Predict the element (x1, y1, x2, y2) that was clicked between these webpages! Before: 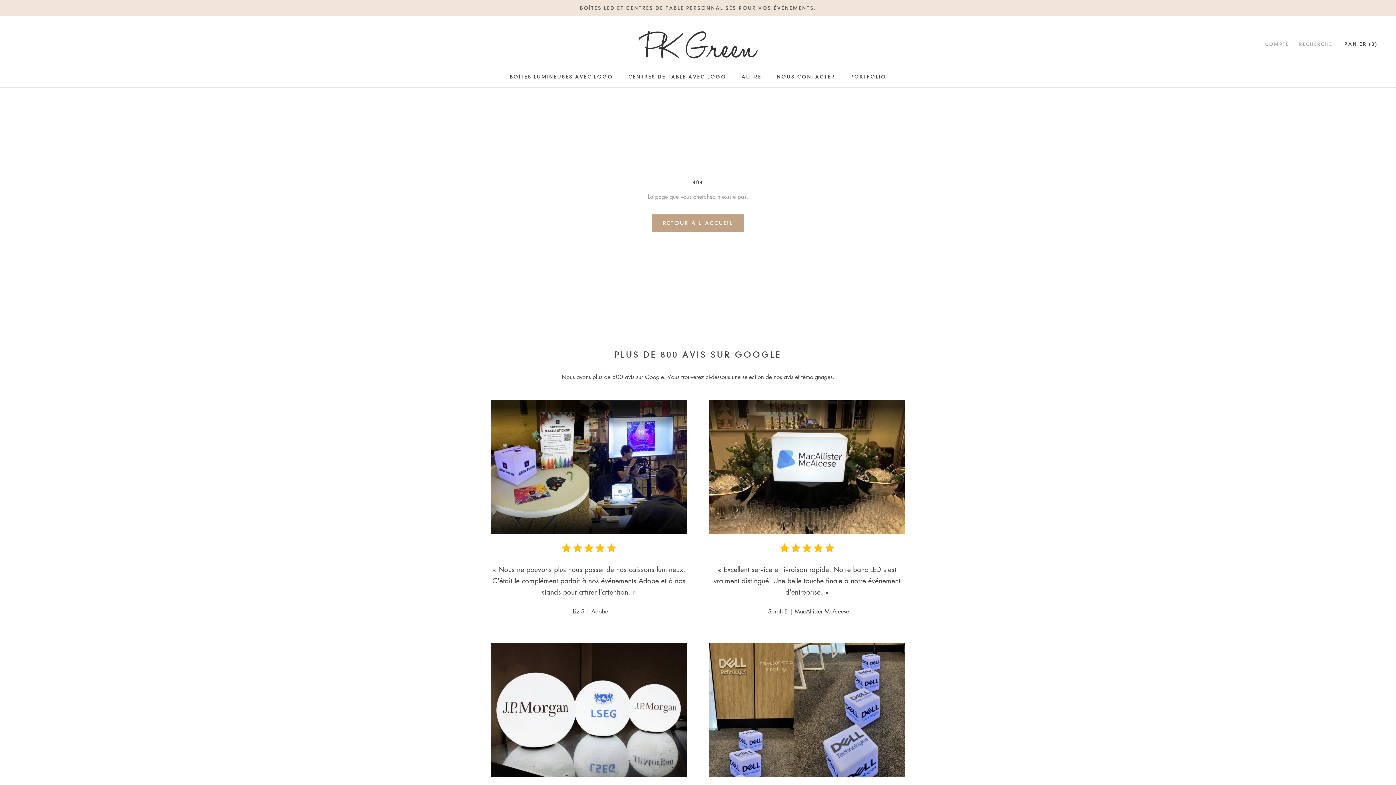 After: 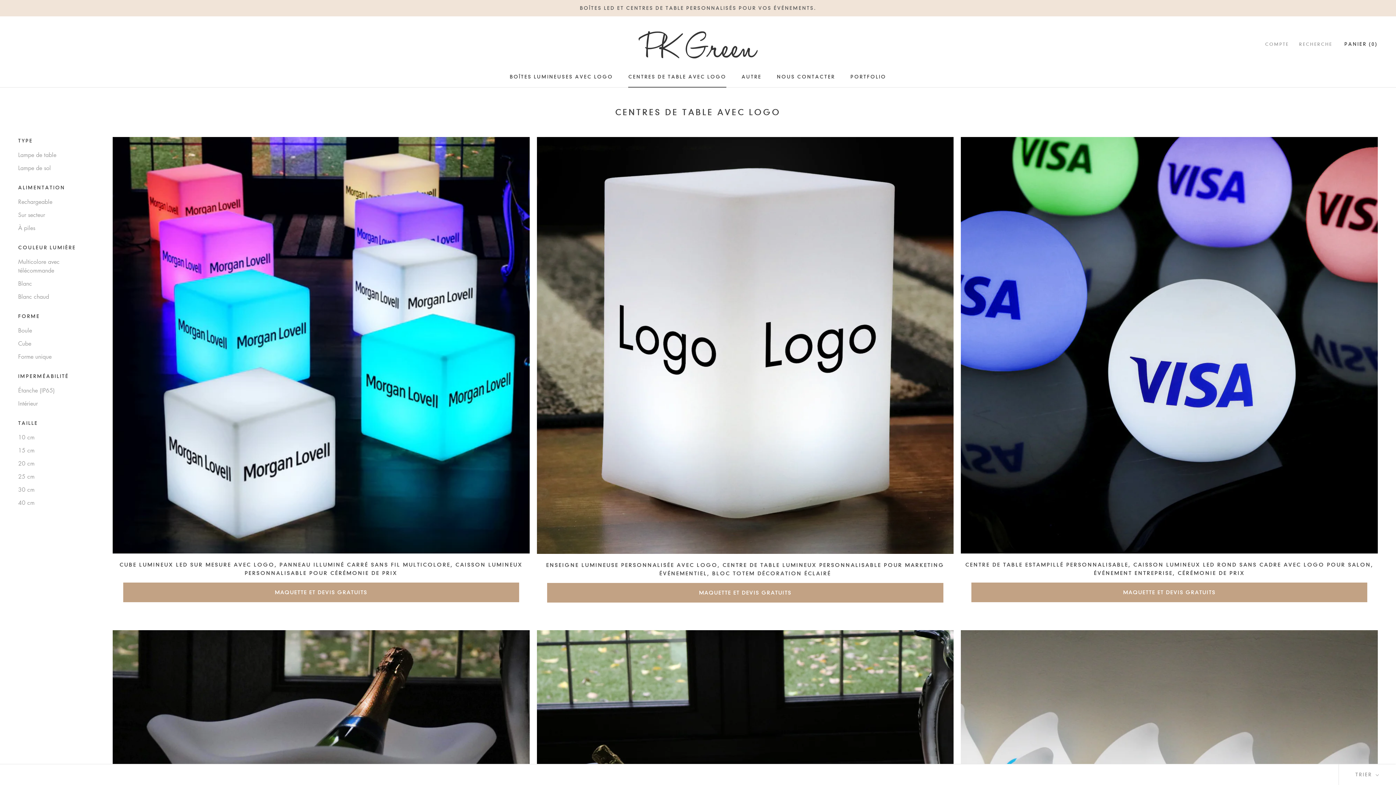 Action: label: CENTRES DE TABLE AVEC LOGO
CENTRES DE TABLE AVEC LOGO bbox: (628, 73, 726, 79)